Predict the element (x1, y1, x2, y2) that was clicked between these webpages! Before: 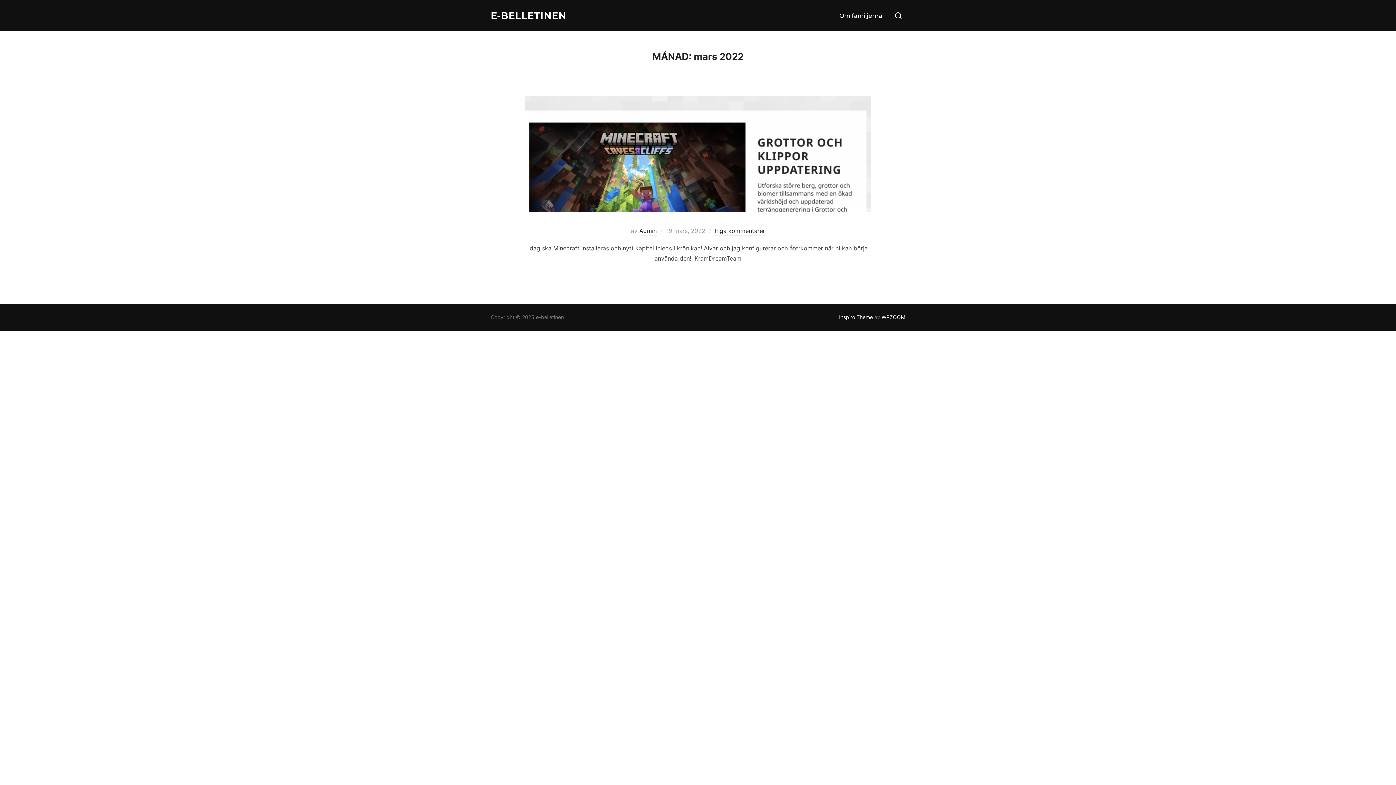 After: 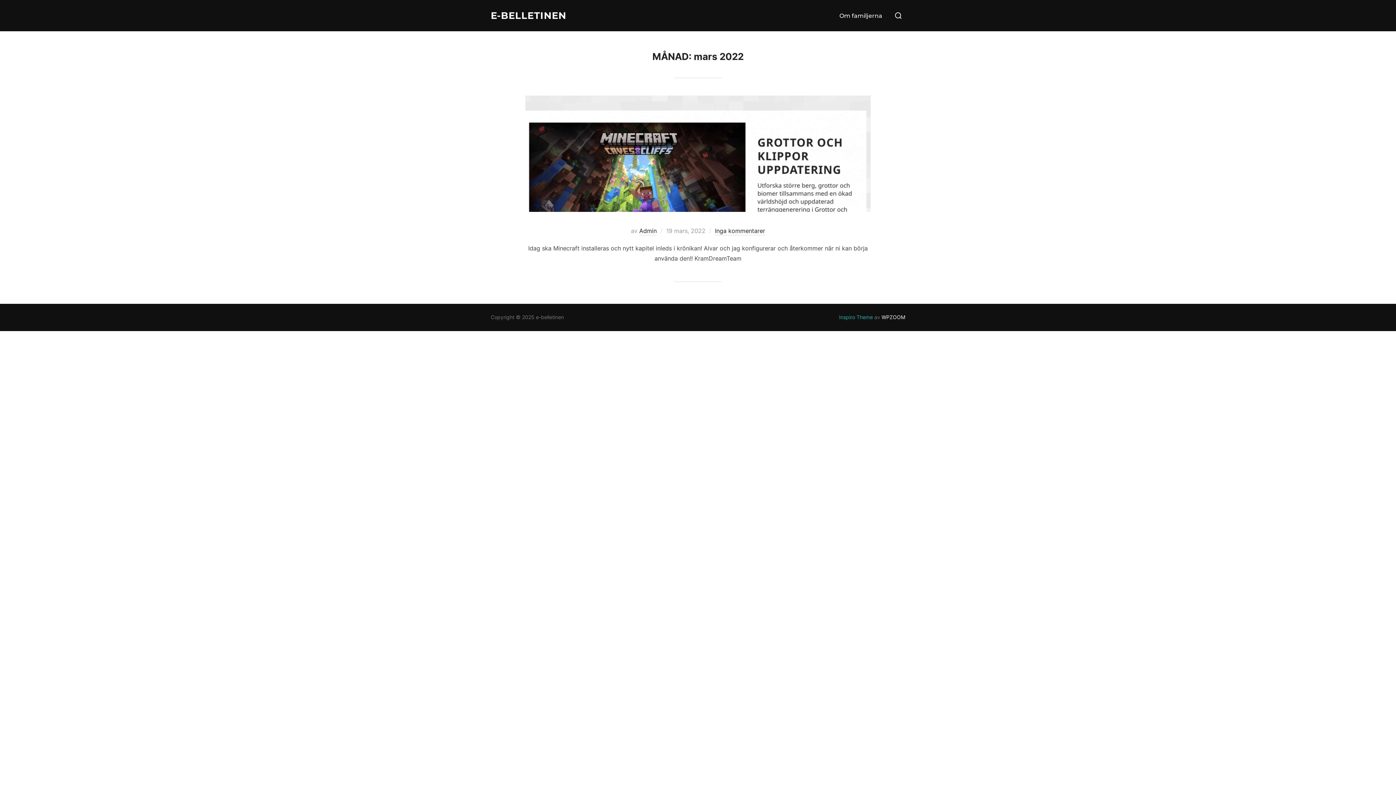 Action: bbox: (839, 314, 873, 320) label: Inspiro Theme